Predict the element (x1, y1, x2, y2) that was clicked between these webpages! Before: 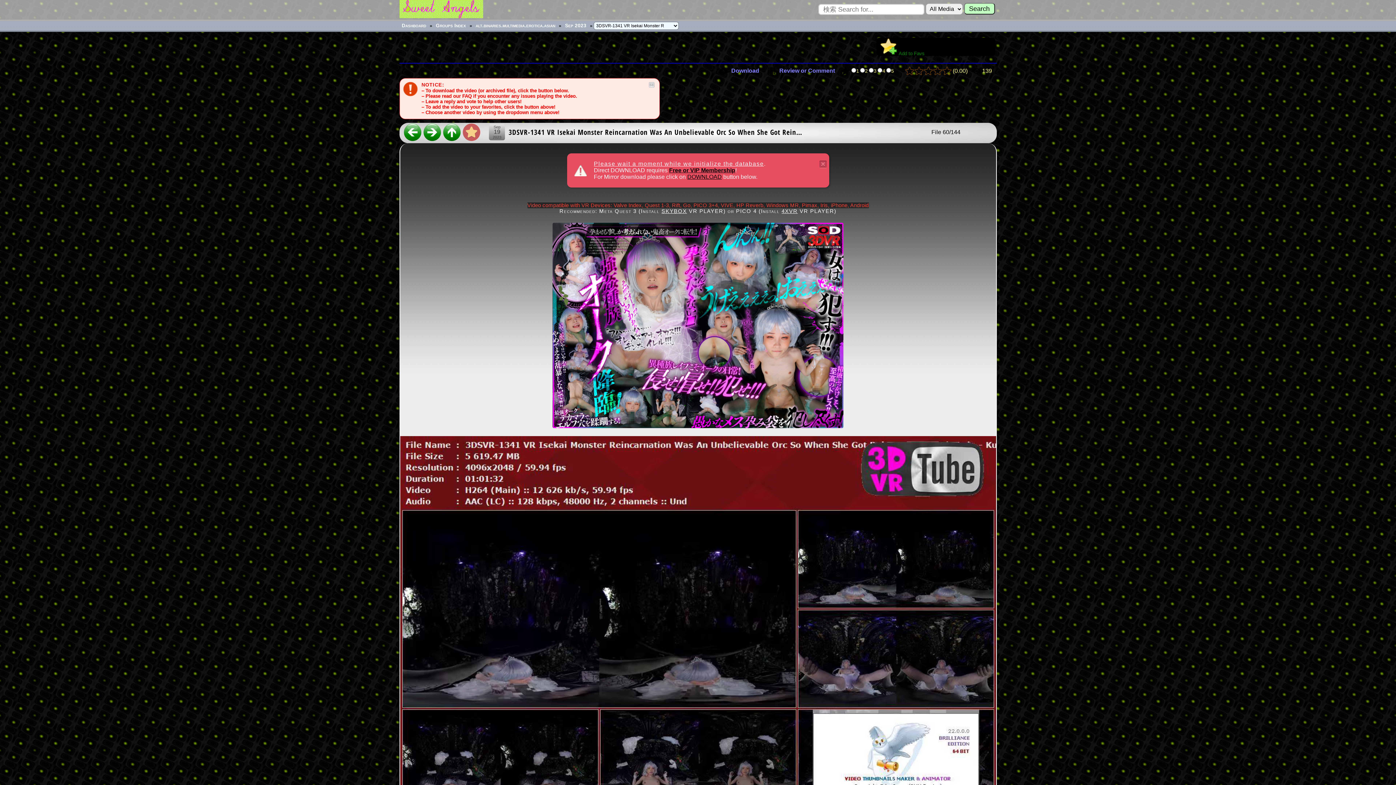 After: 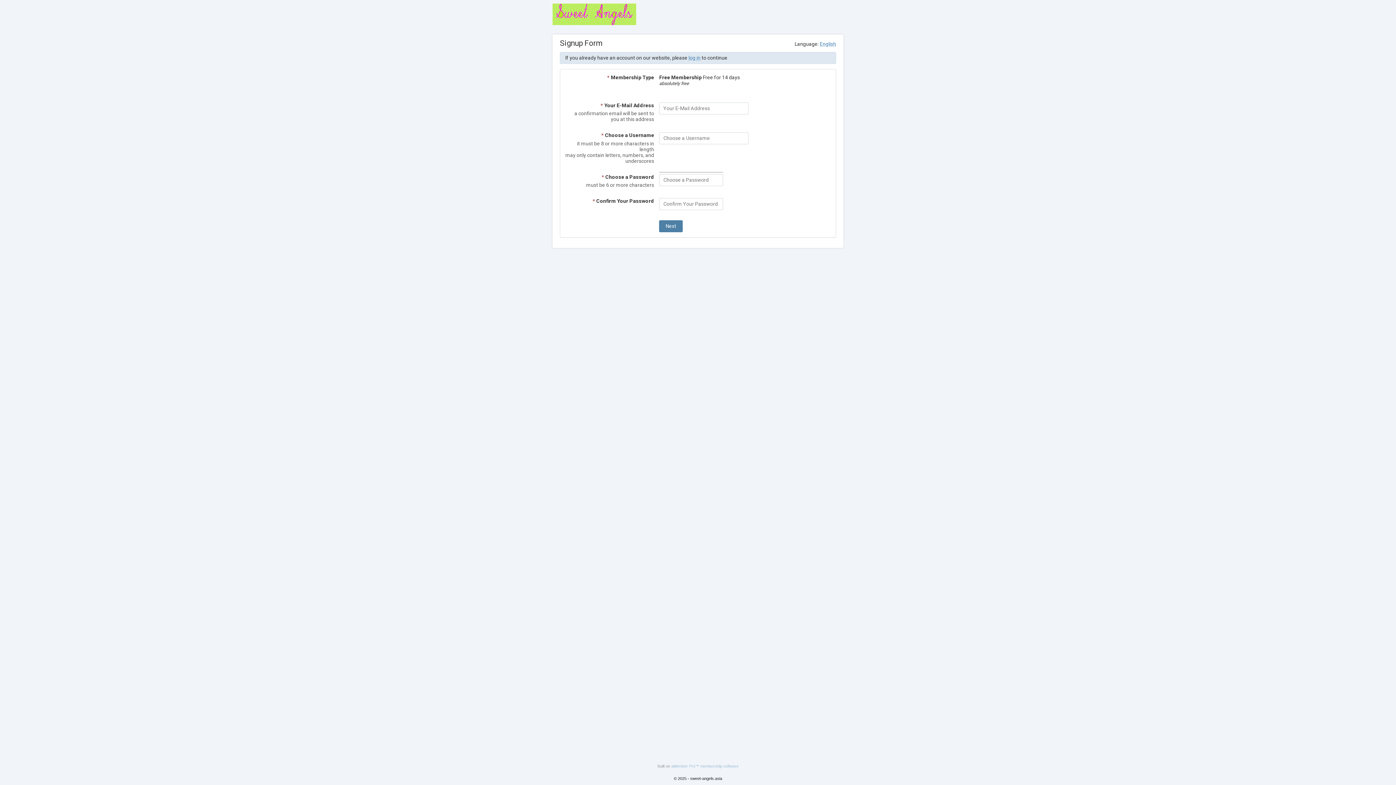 Action: label: Free or VIP Membership bbox: (669, 167, 735, 173)